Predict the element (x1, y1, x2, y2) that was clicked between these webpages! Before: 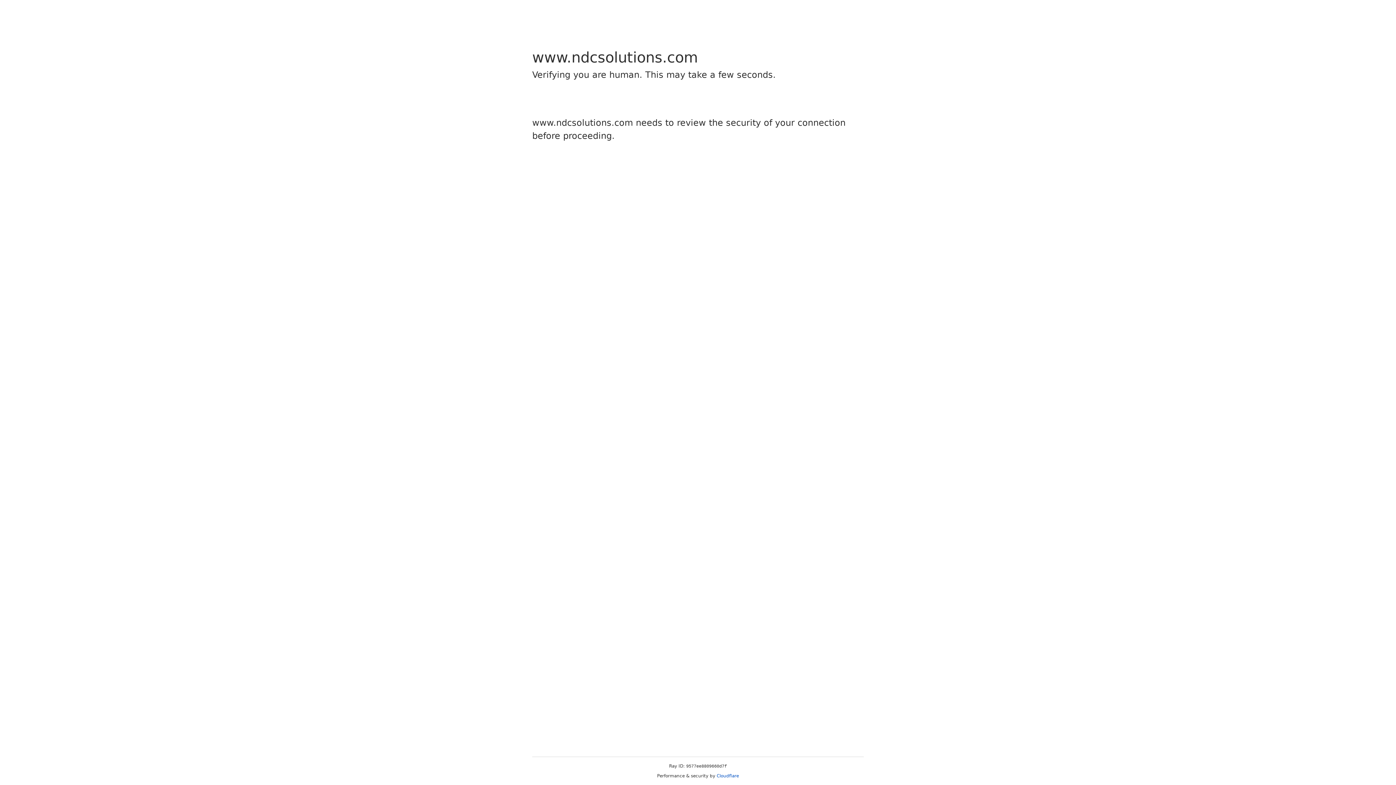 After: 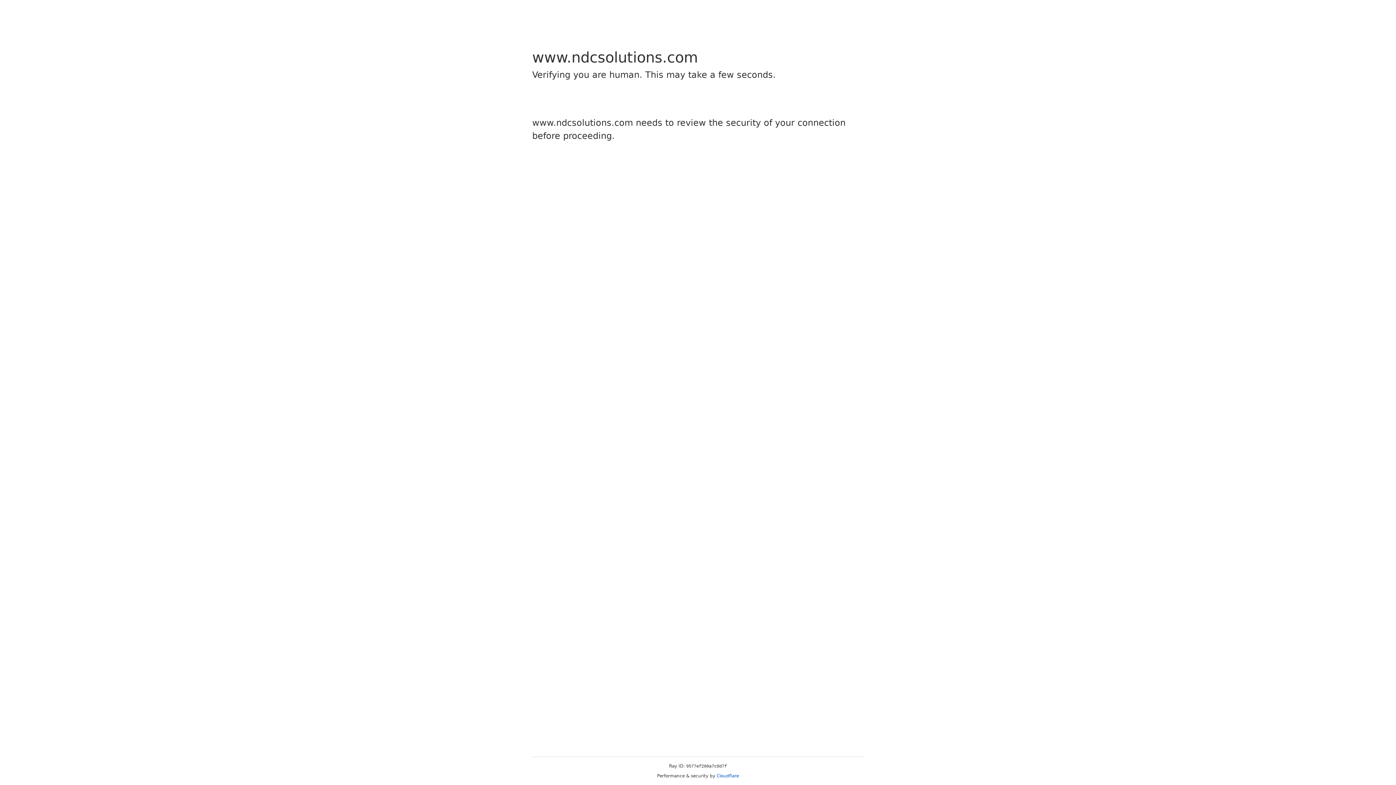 Action: label: Cloudflare bbox: (716, 773, 739, 778)